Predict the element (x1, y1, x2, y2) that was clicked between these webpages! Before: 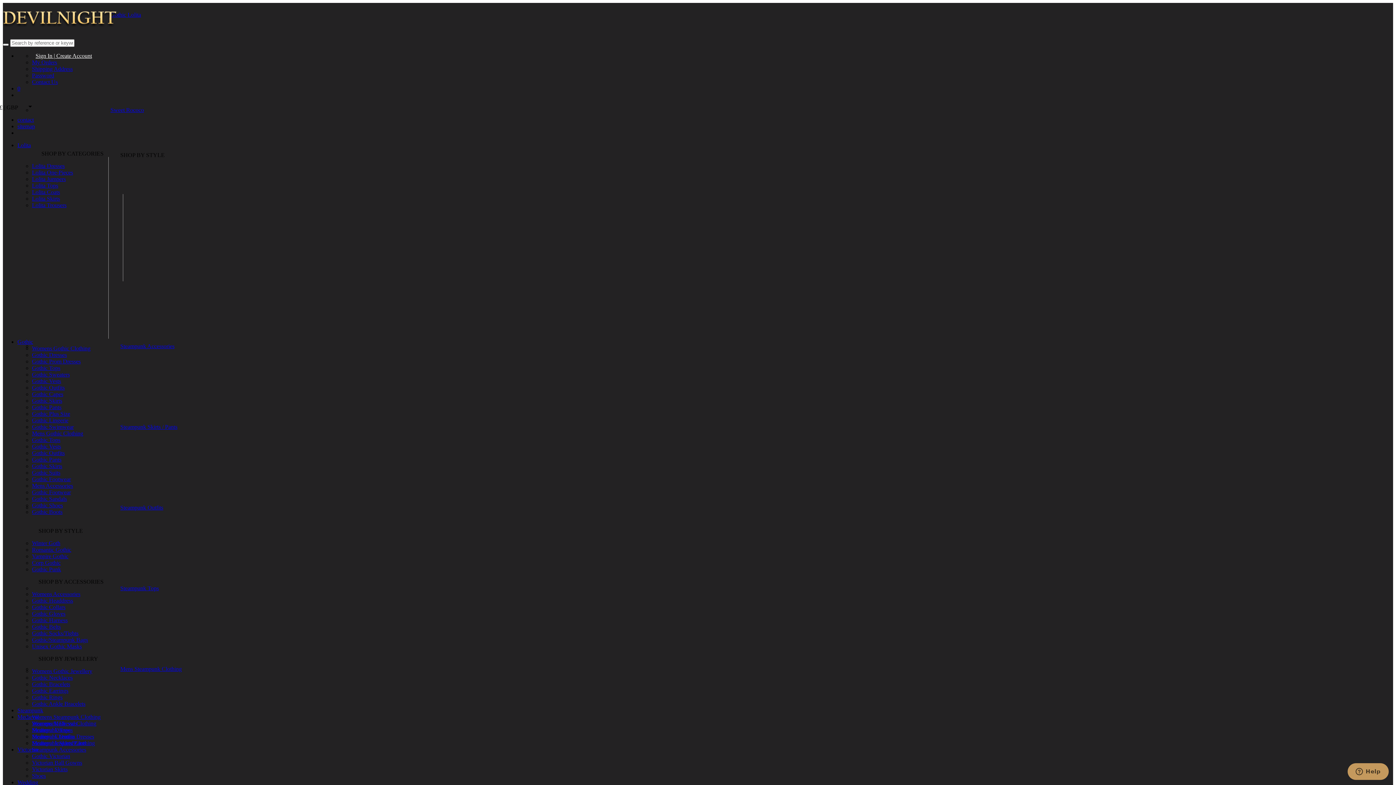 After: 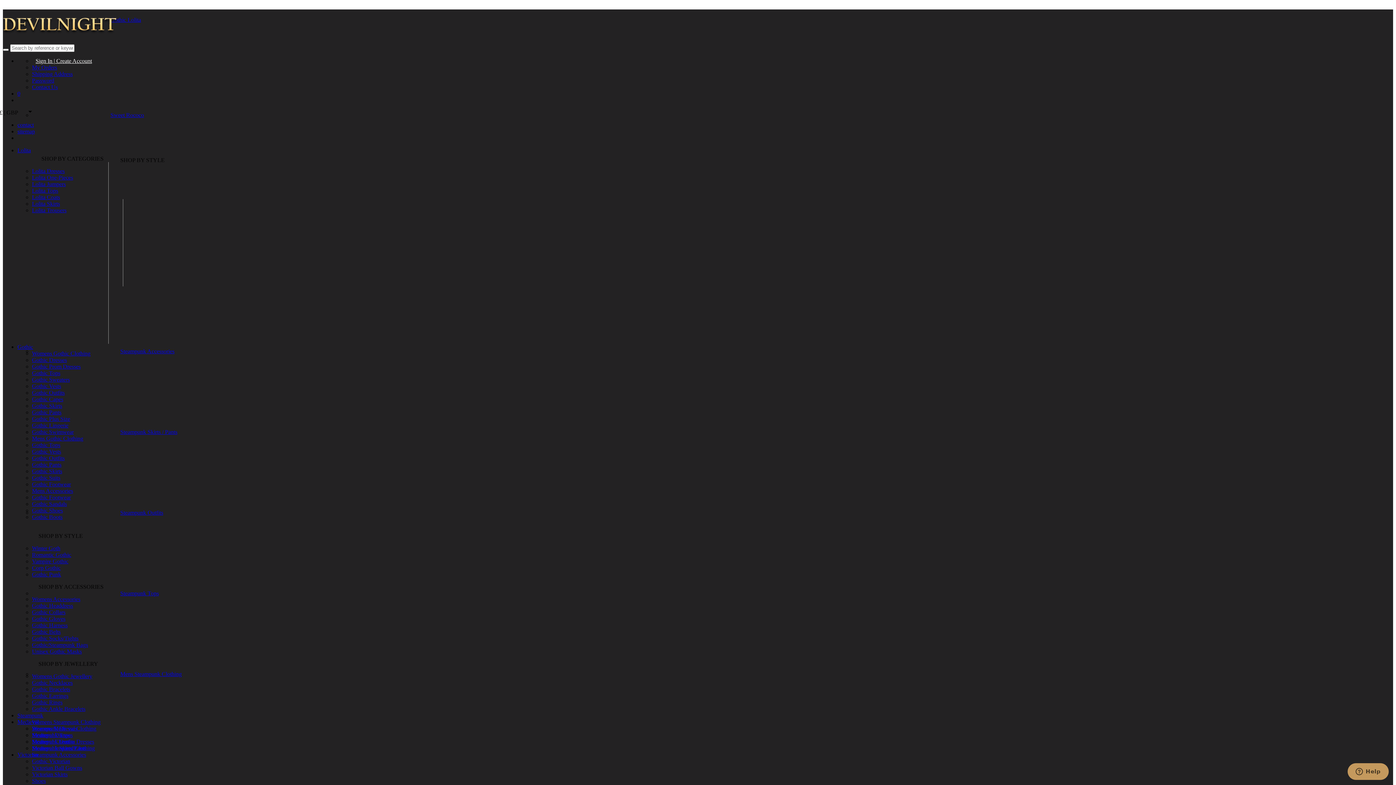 Action: bbox: (32, 773, 45, 779) label: Shoes